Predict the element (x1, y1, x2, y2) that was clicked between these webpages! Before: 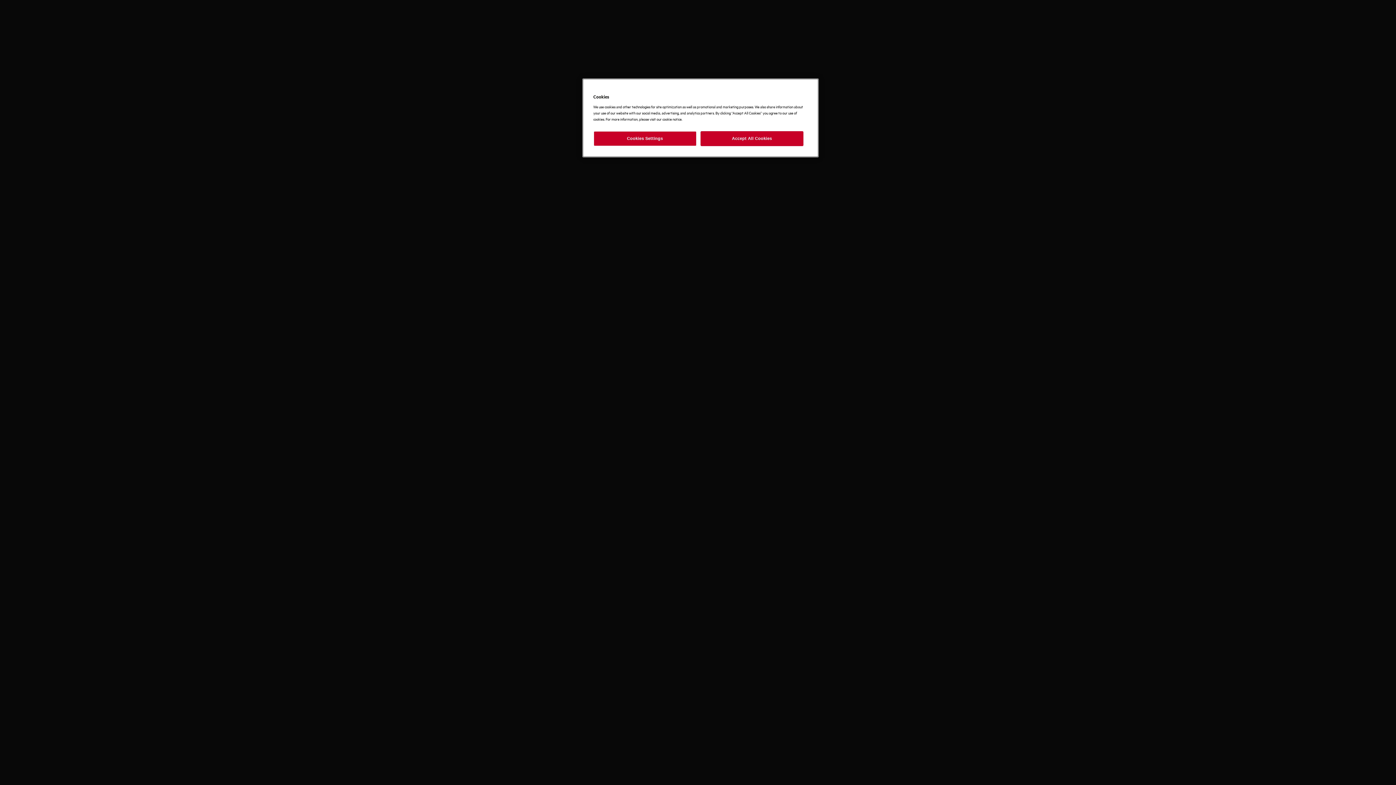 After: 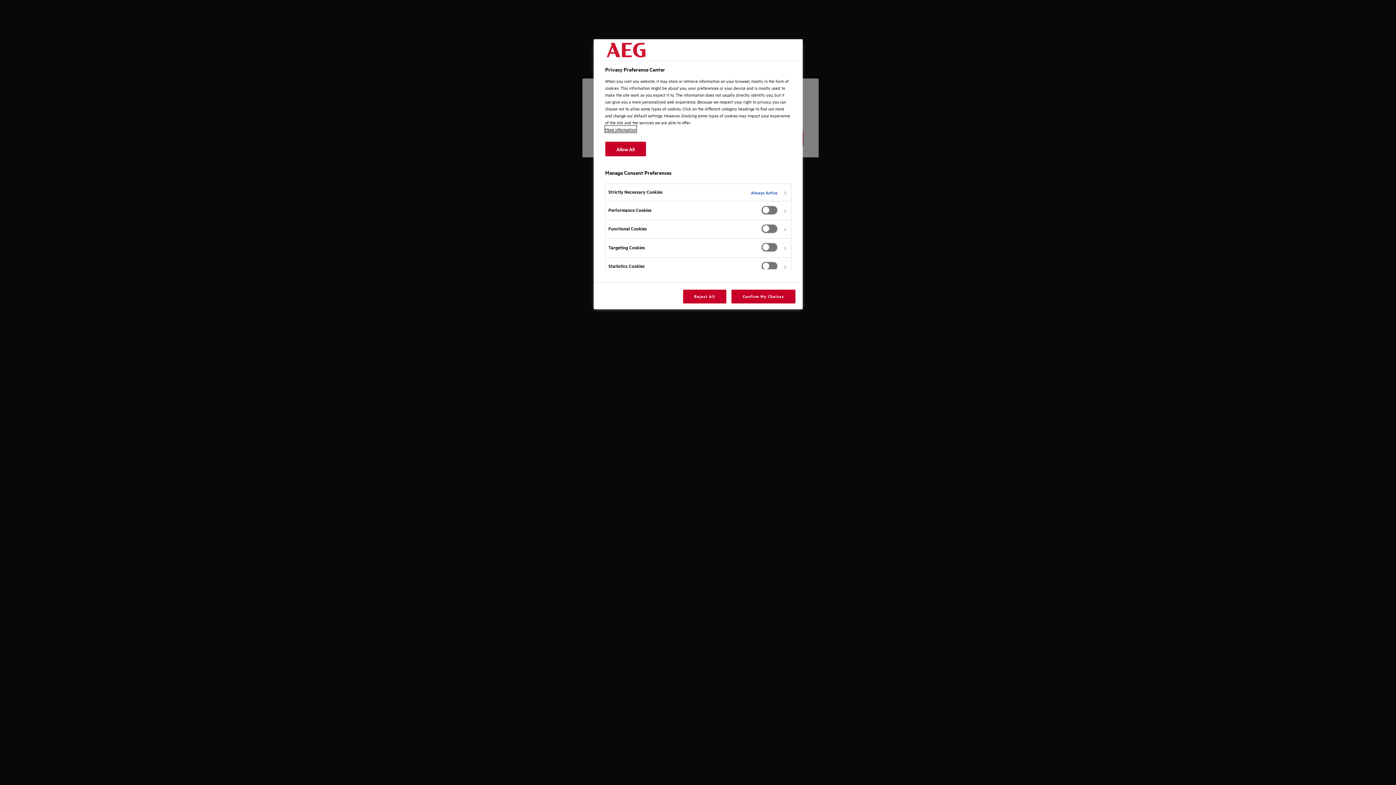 Action: bbox: (593, 131, 696, 146) label: Cookies Settings